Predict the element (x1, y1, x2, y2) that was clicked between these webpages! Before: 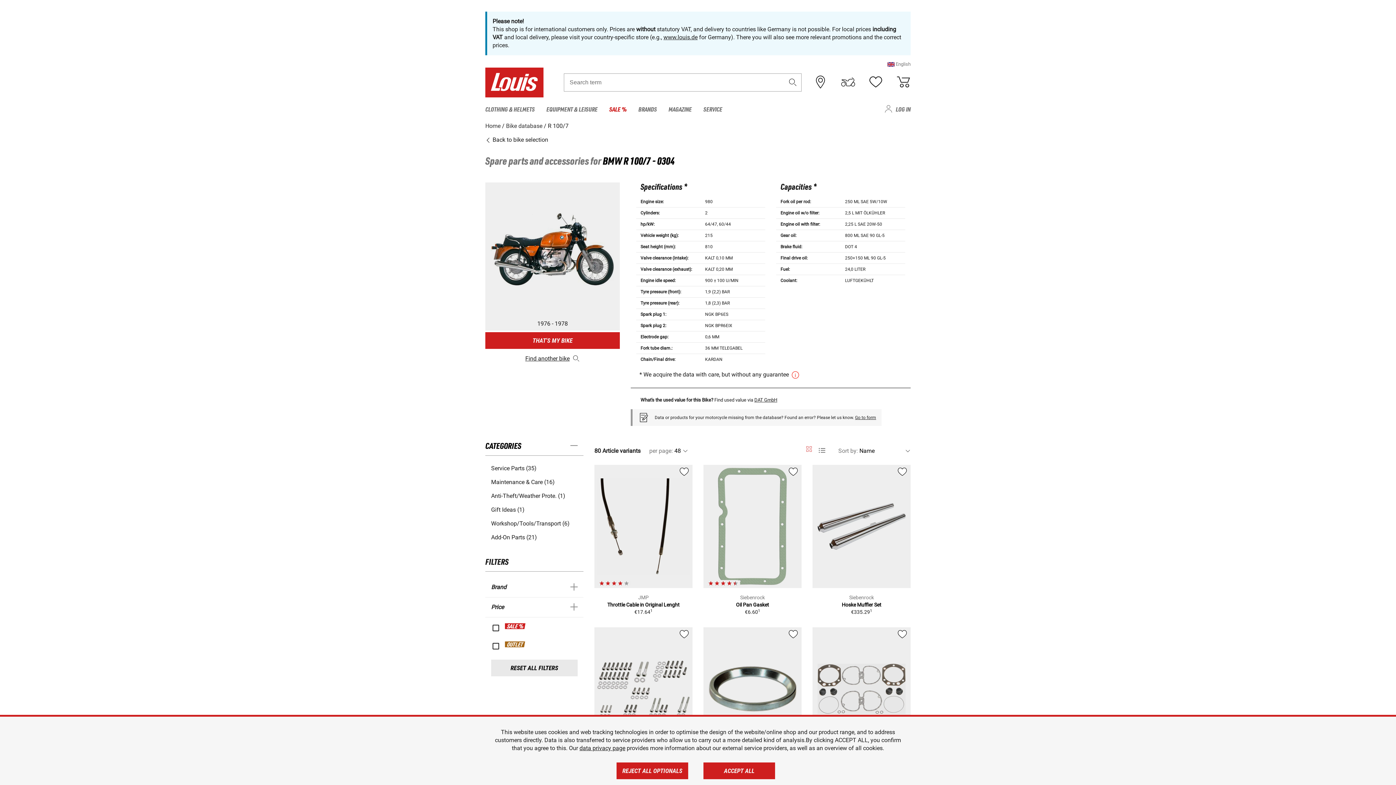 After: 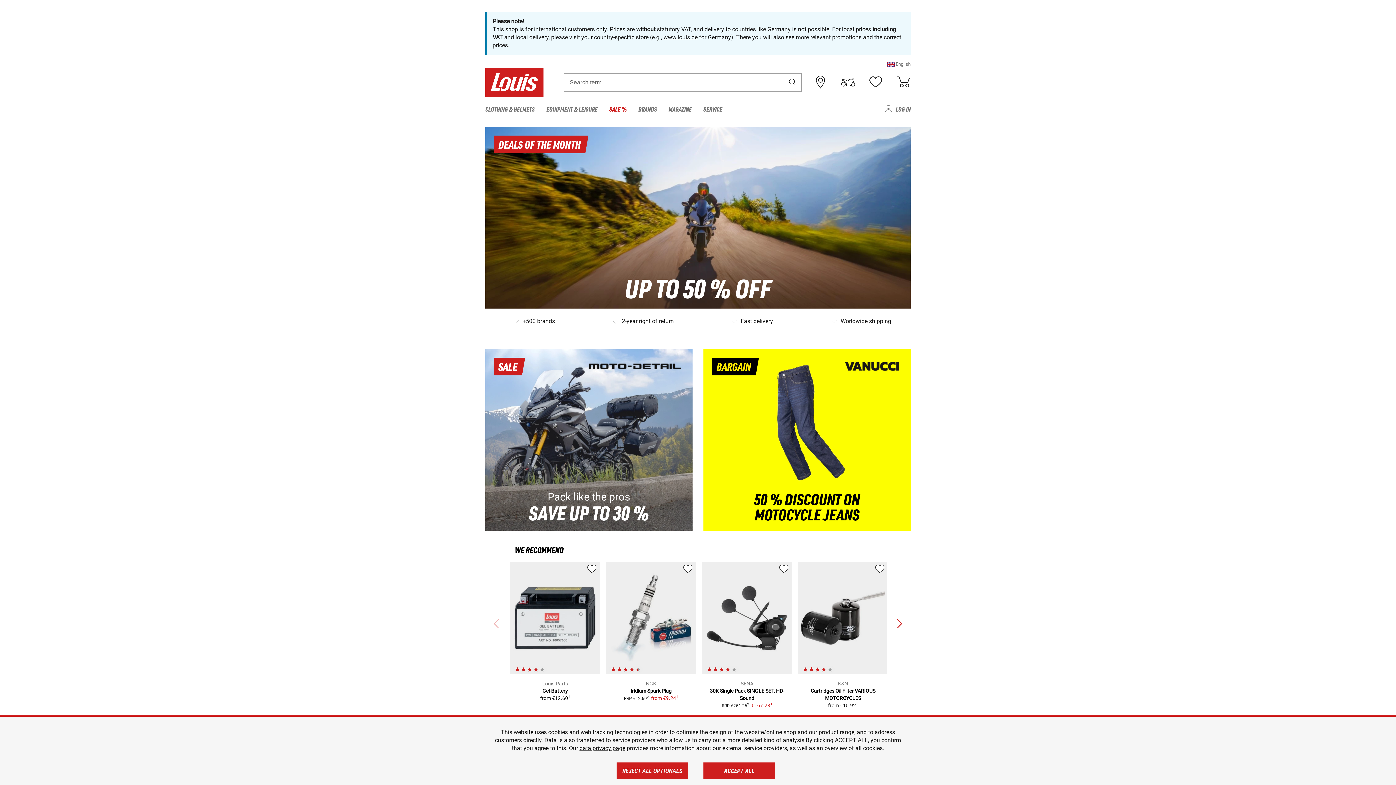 Action: bbox: (485, 122, 500, 130) label: Home